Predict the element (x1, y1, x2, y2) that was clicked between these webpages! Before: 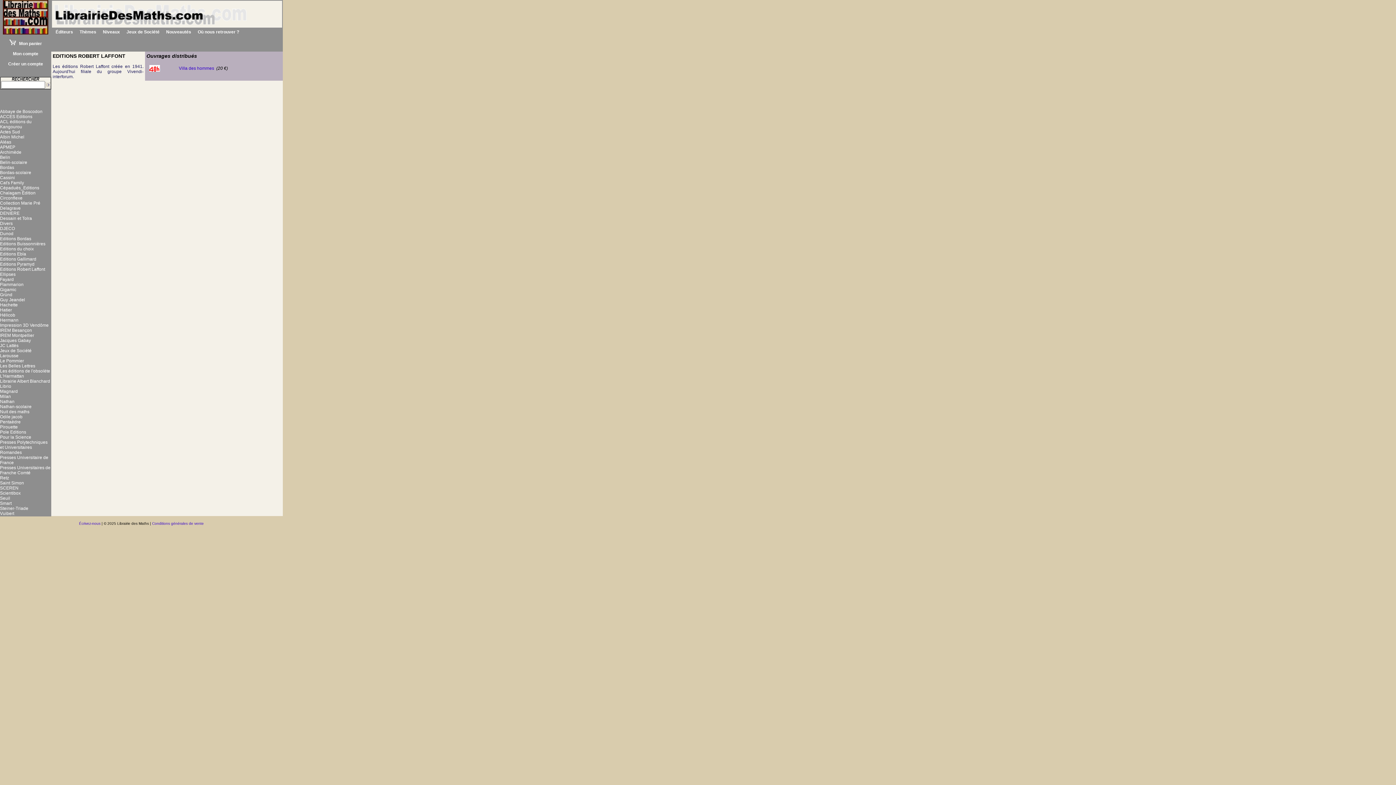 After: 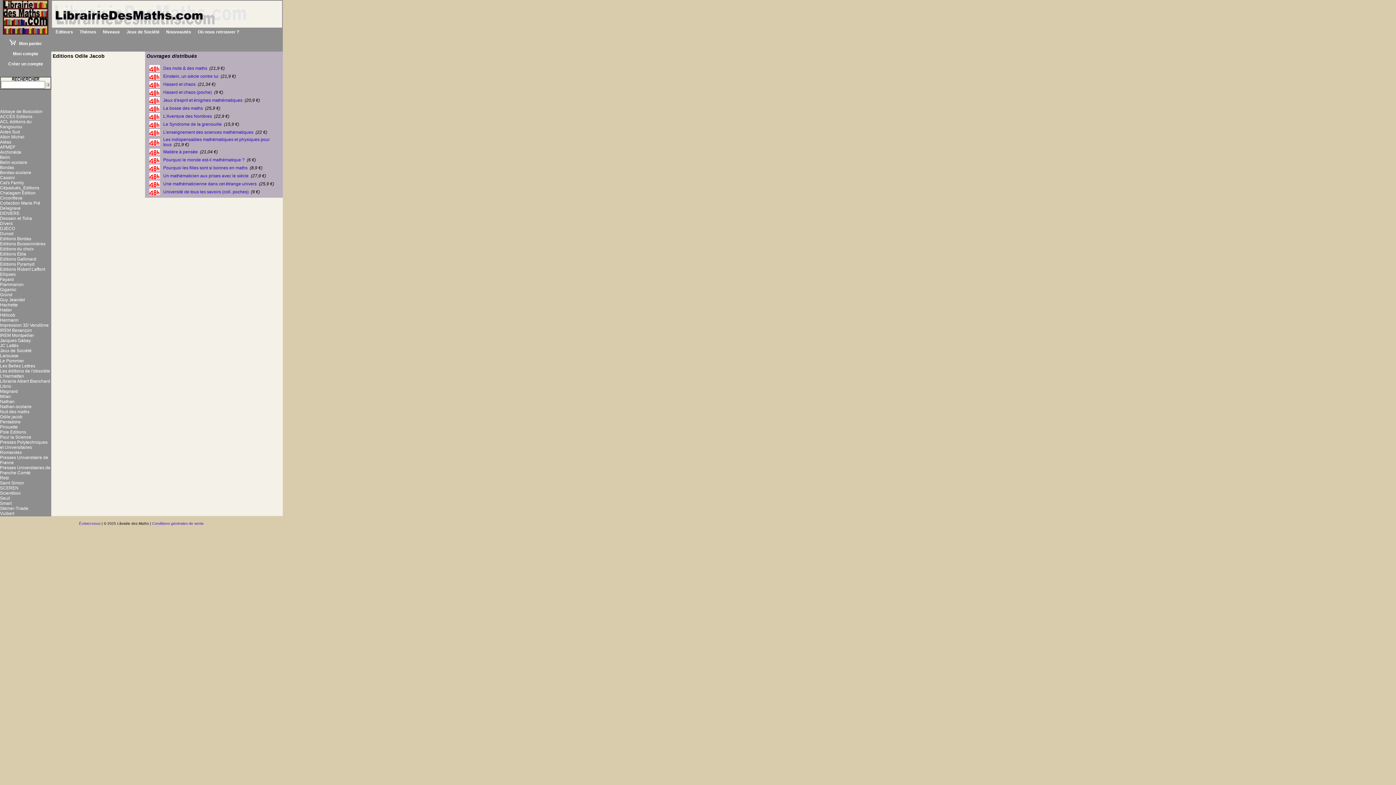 Action: label: Odile jacob bbox: (0, 414, 22, 419)